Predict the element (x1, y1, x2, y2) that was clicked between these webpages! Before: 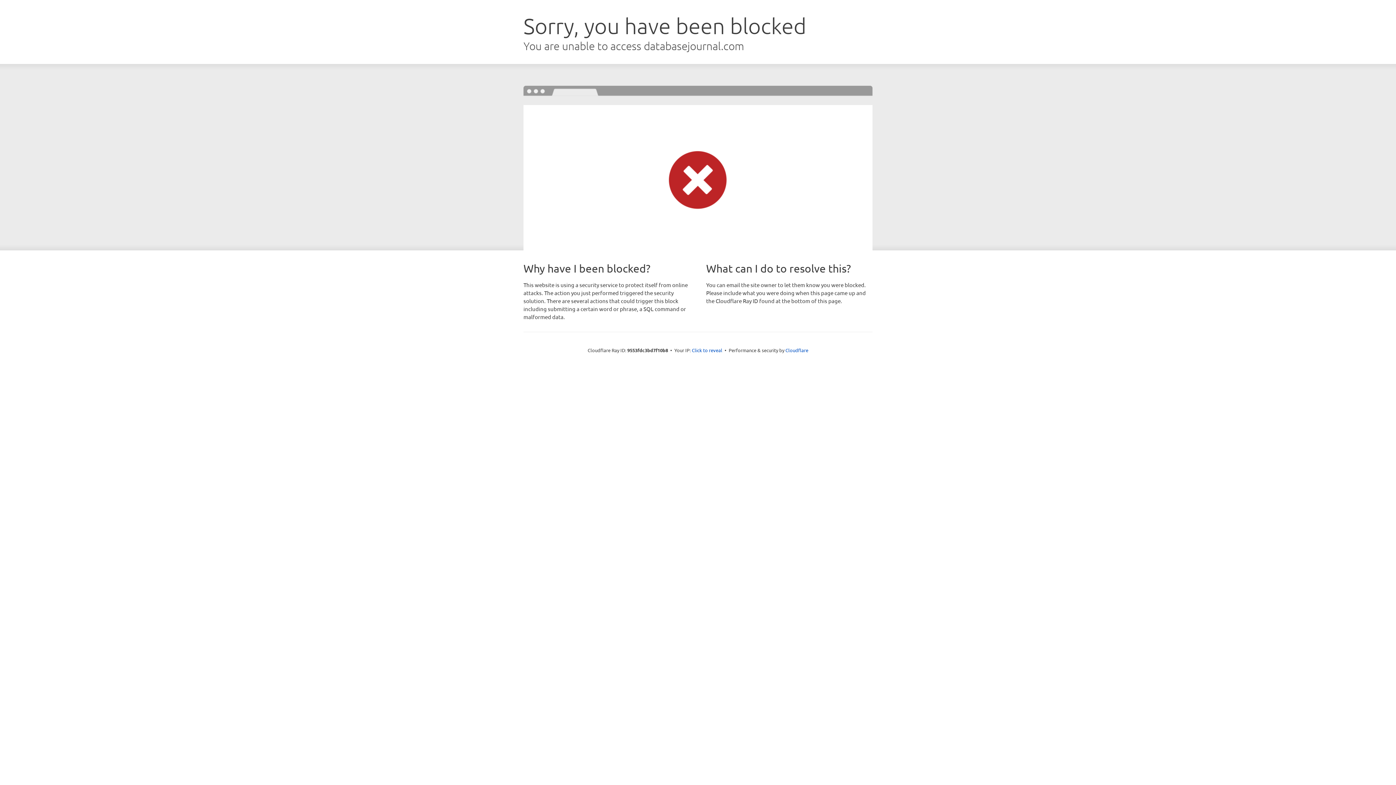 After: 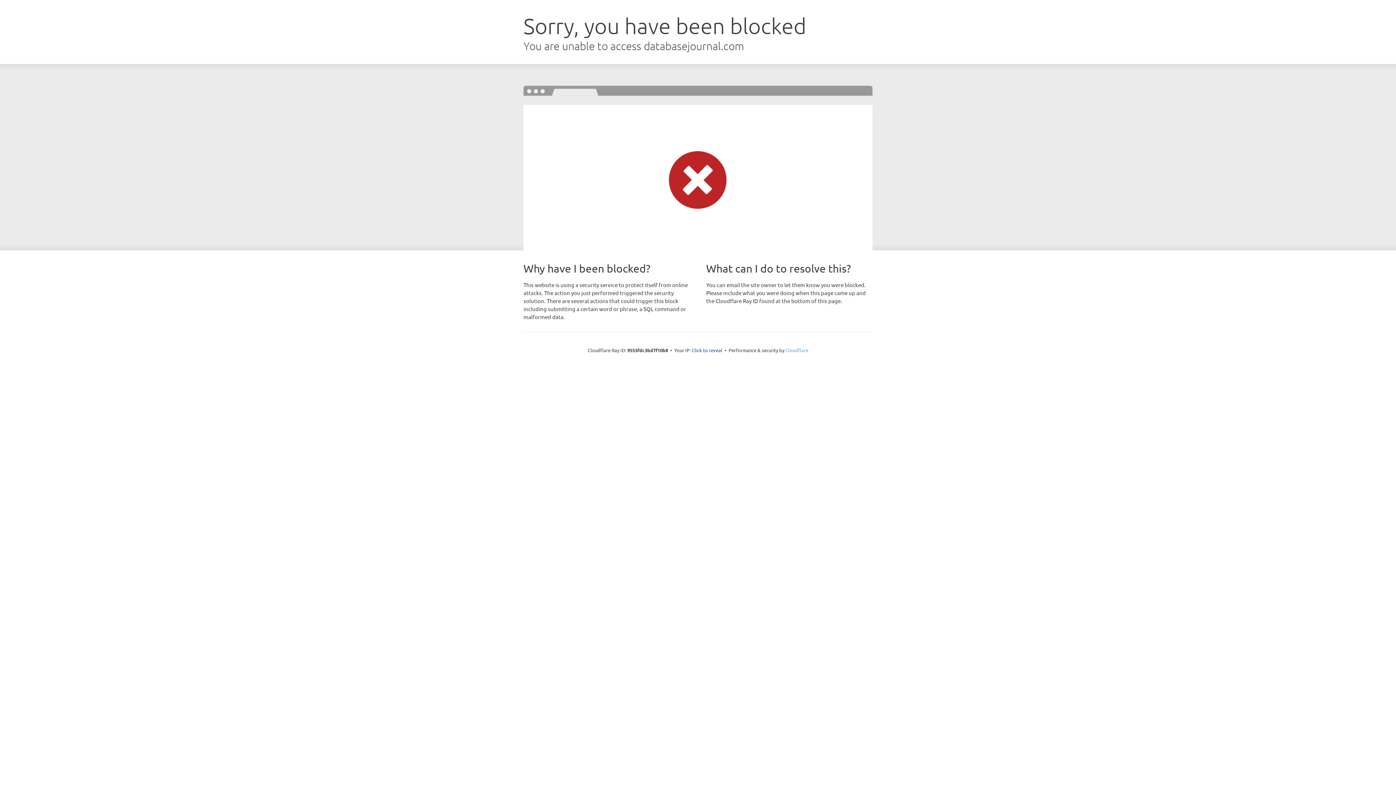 Action: bbox: (785, 347, 808, 353) label: Cloudflare